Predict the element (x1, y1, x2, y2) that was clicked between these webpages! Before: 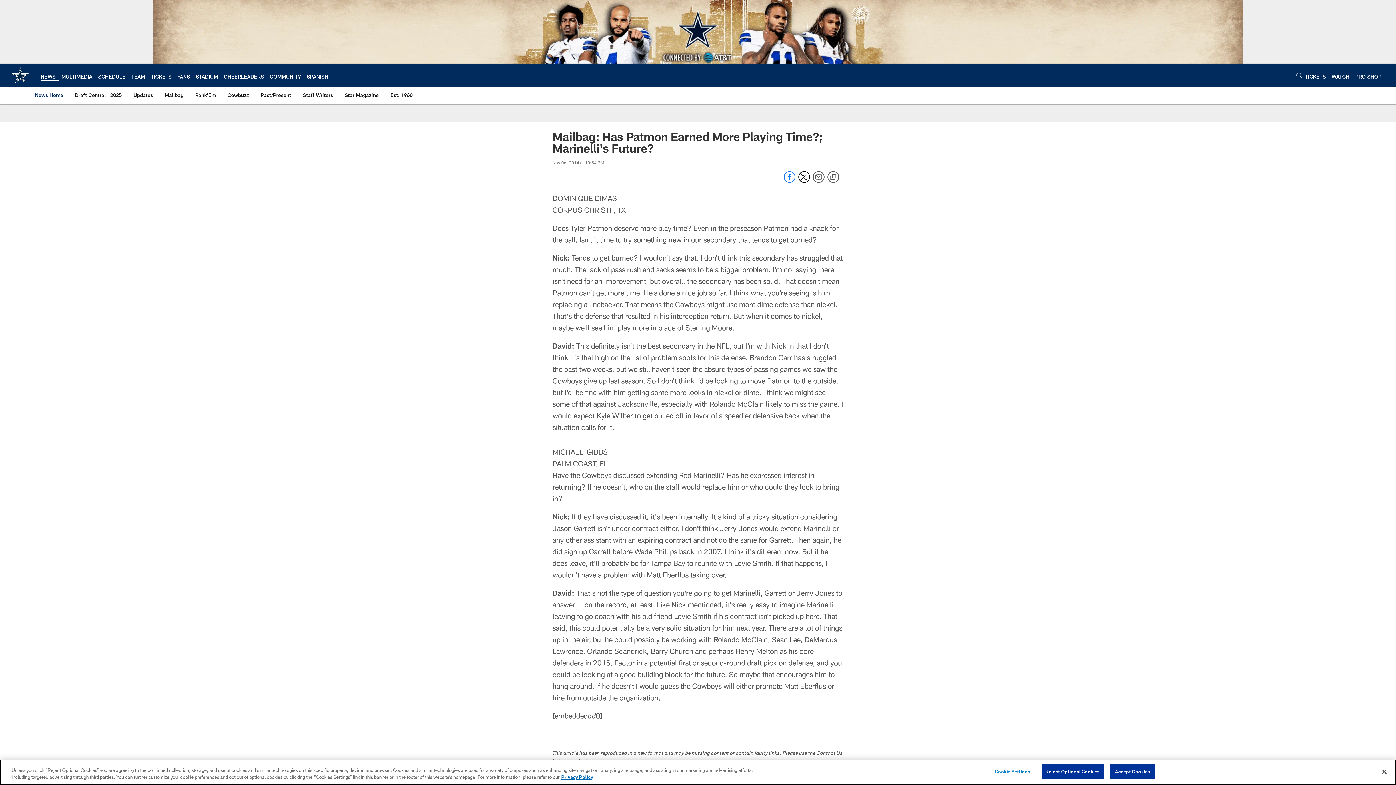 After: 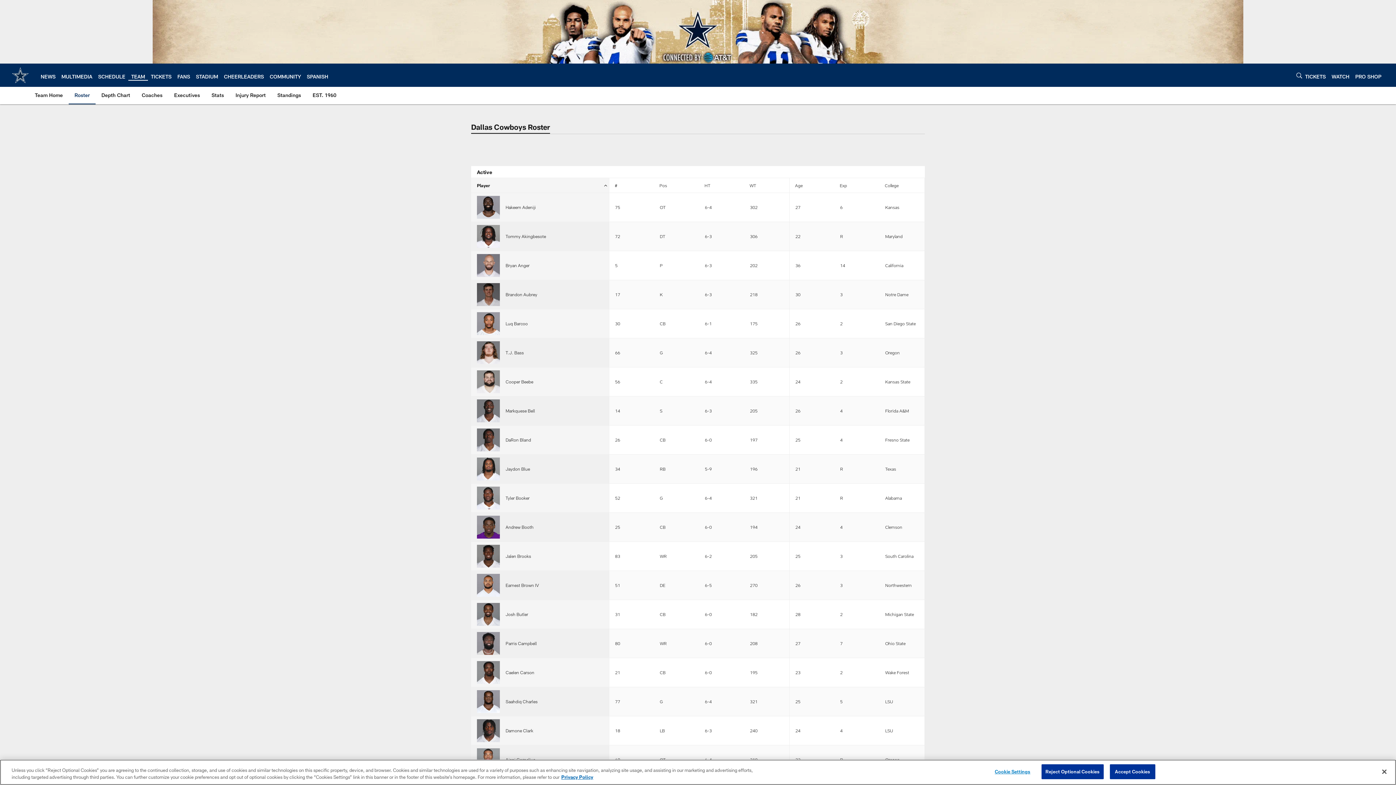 Action: label: TEAM bbox: (131, 73, 145, 79)